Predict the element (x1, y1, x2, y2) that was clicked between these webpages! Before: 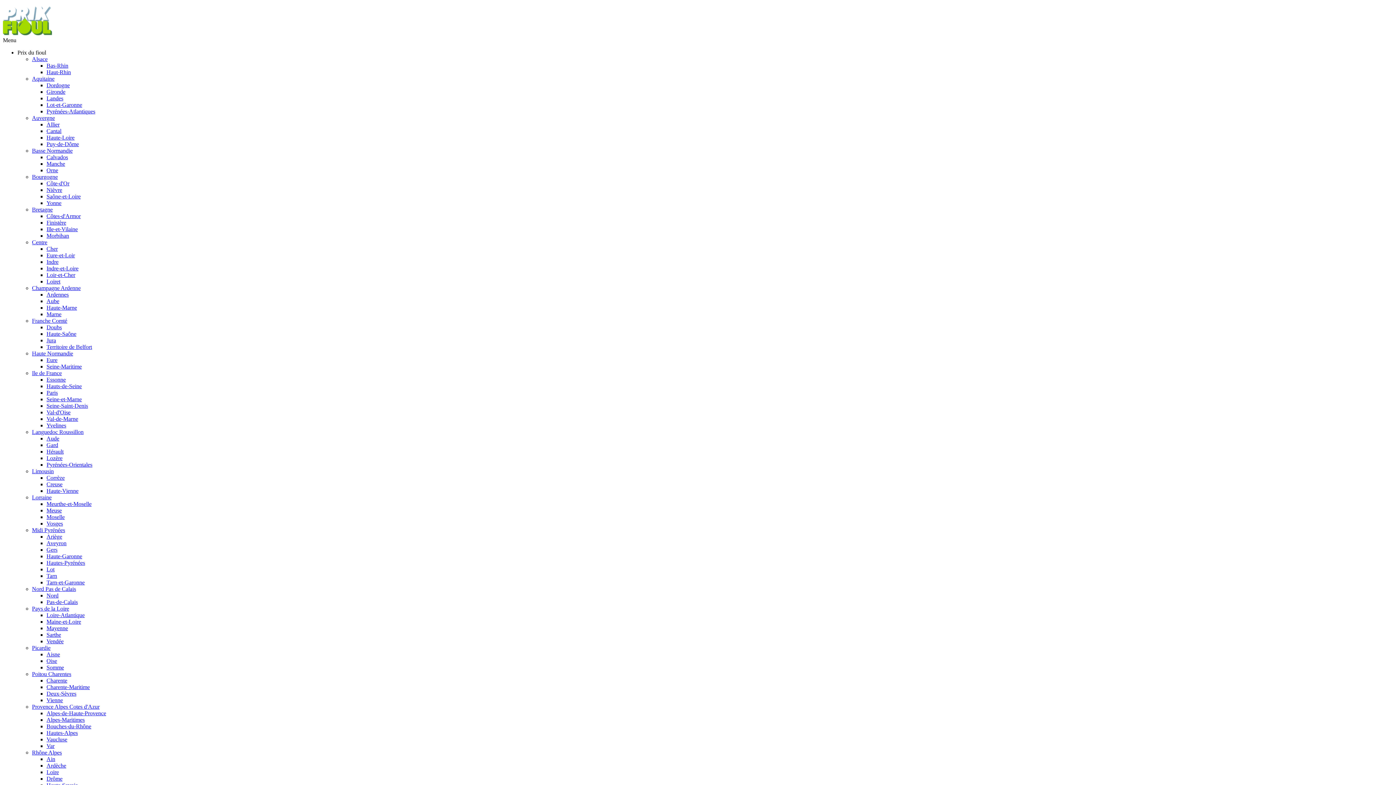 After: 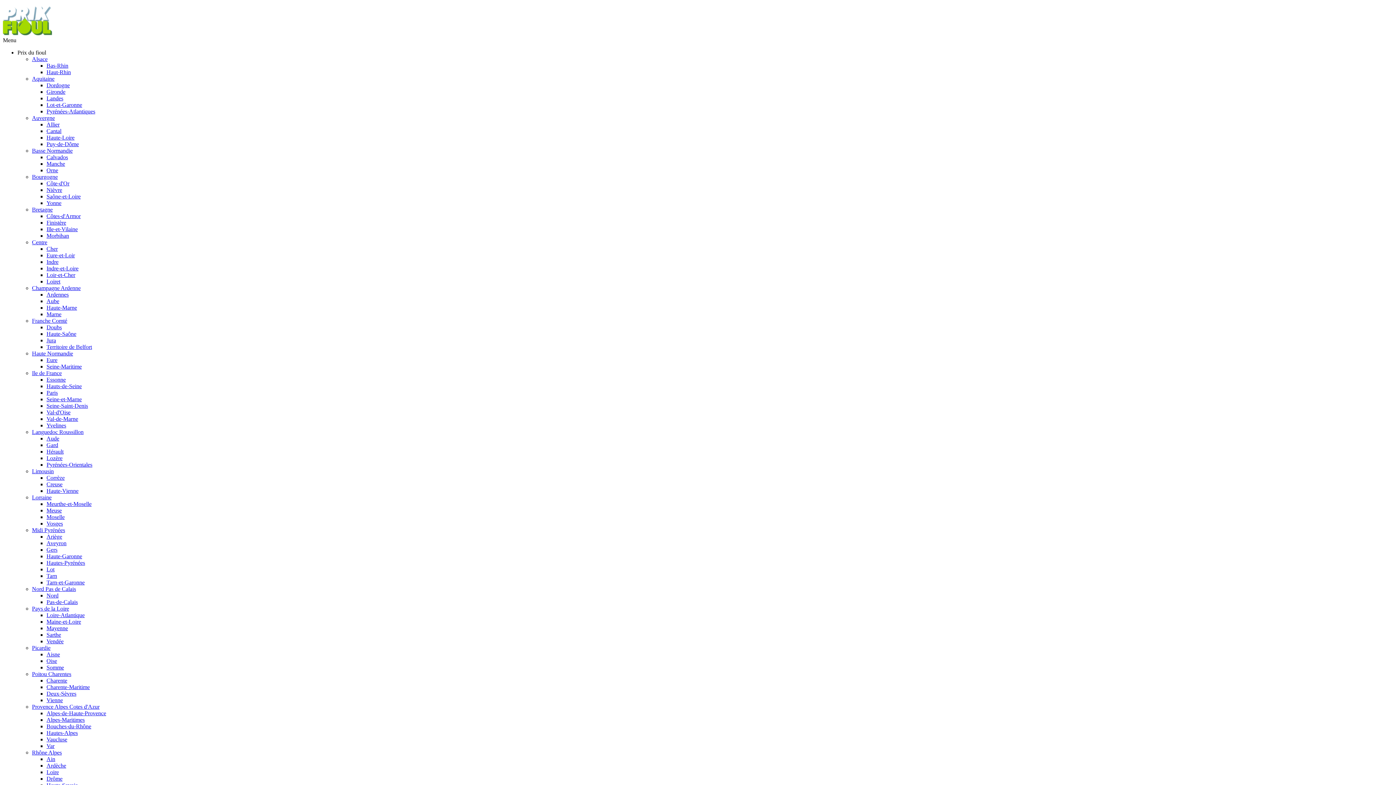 Action: label: Finistère bbox: (46, 219, 66, 225)